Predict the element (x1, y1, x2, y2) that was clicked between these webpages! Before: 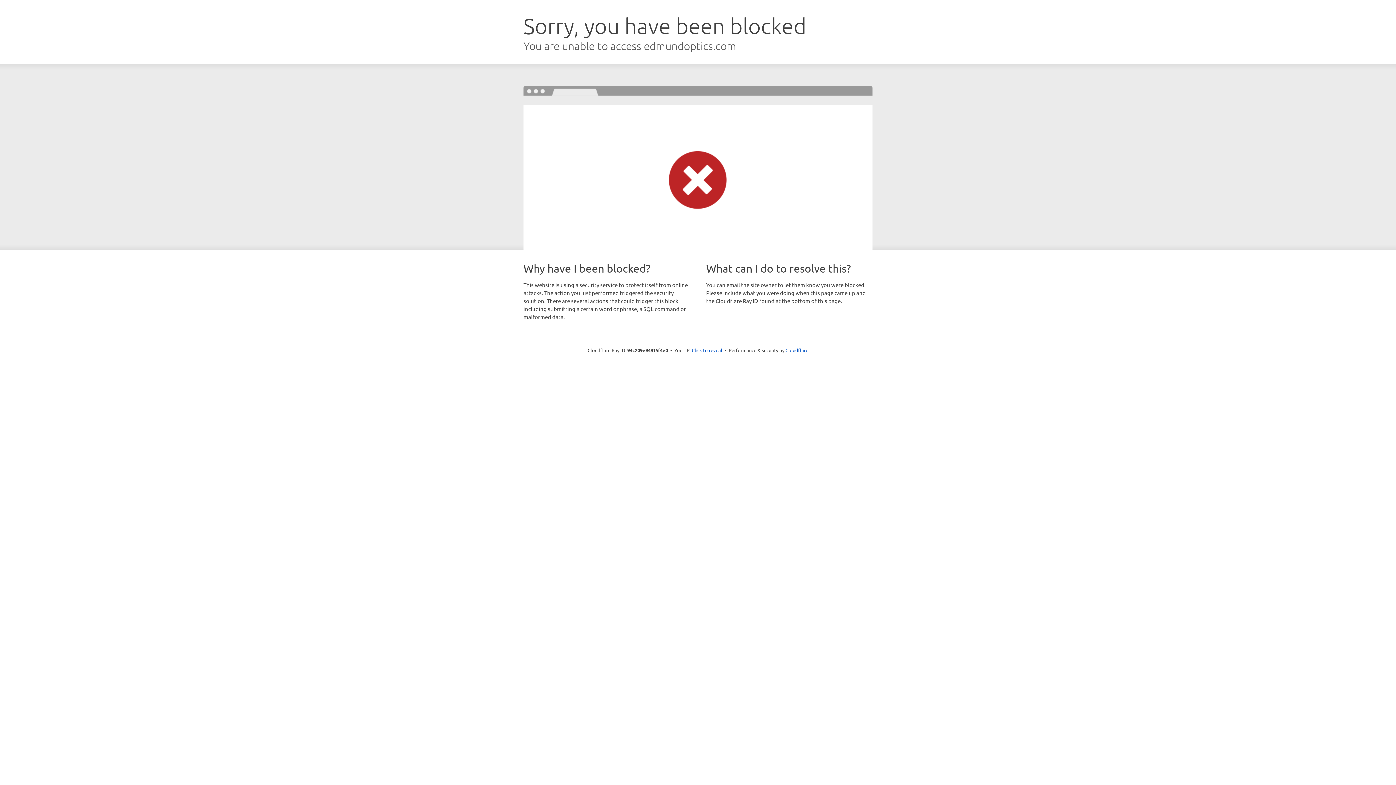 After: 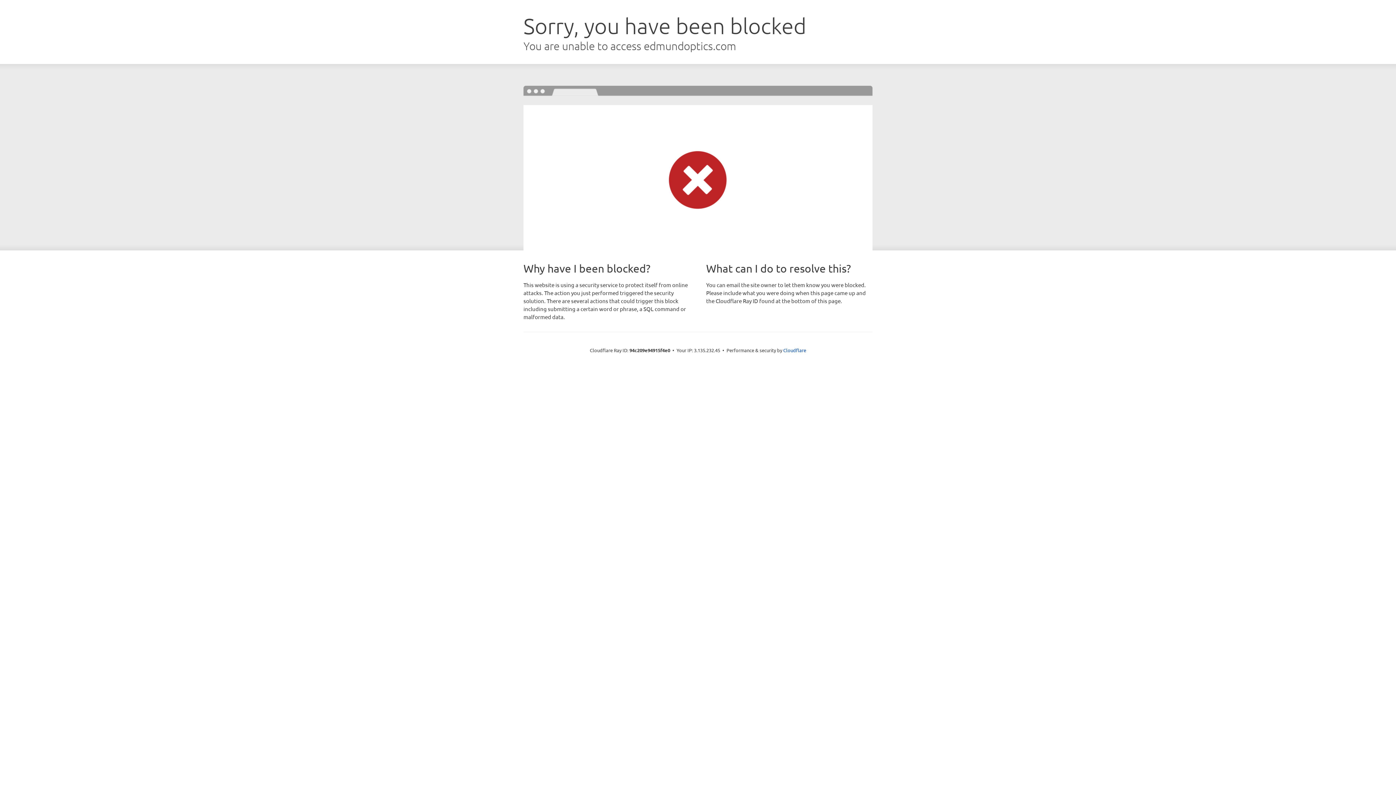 Action: bbox: (692, 346, 722, 353) label: Click to reveal